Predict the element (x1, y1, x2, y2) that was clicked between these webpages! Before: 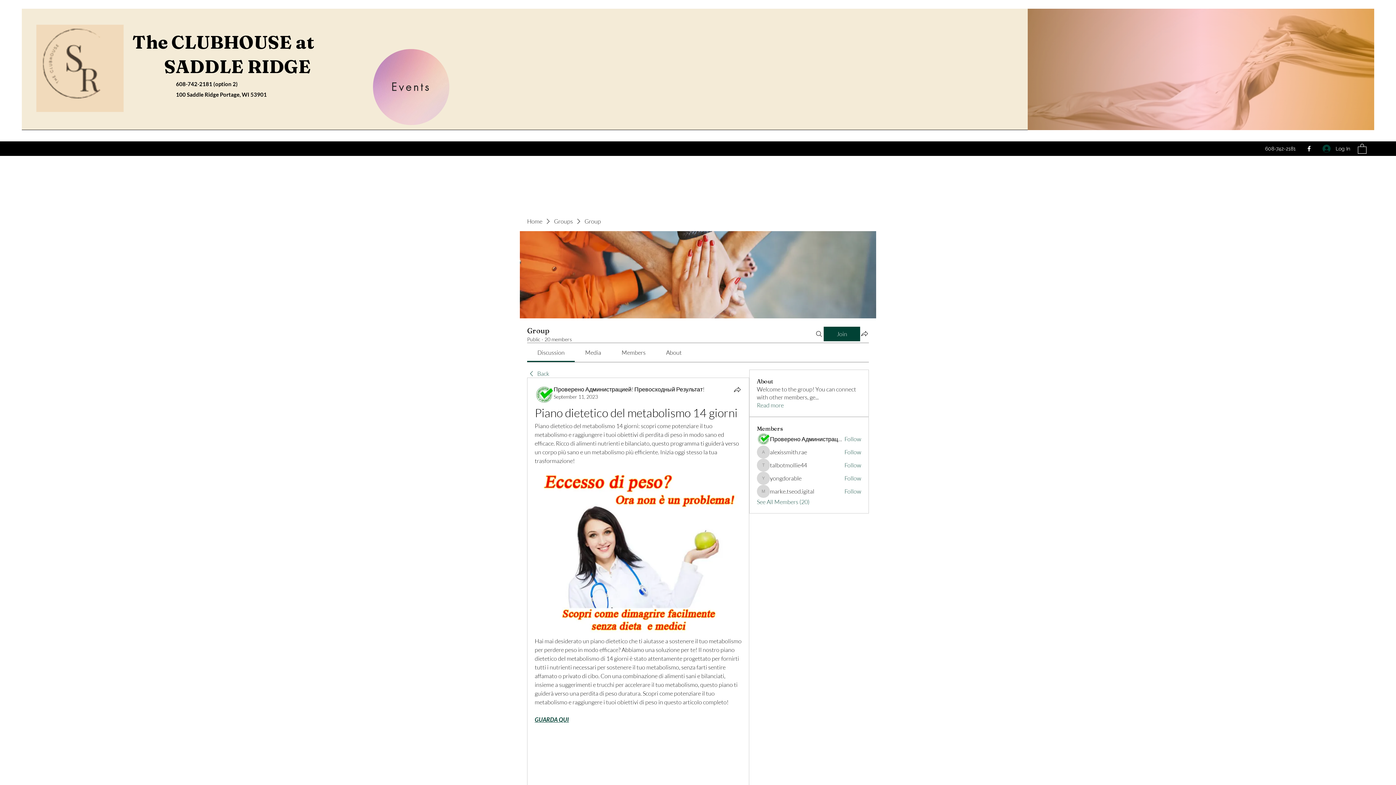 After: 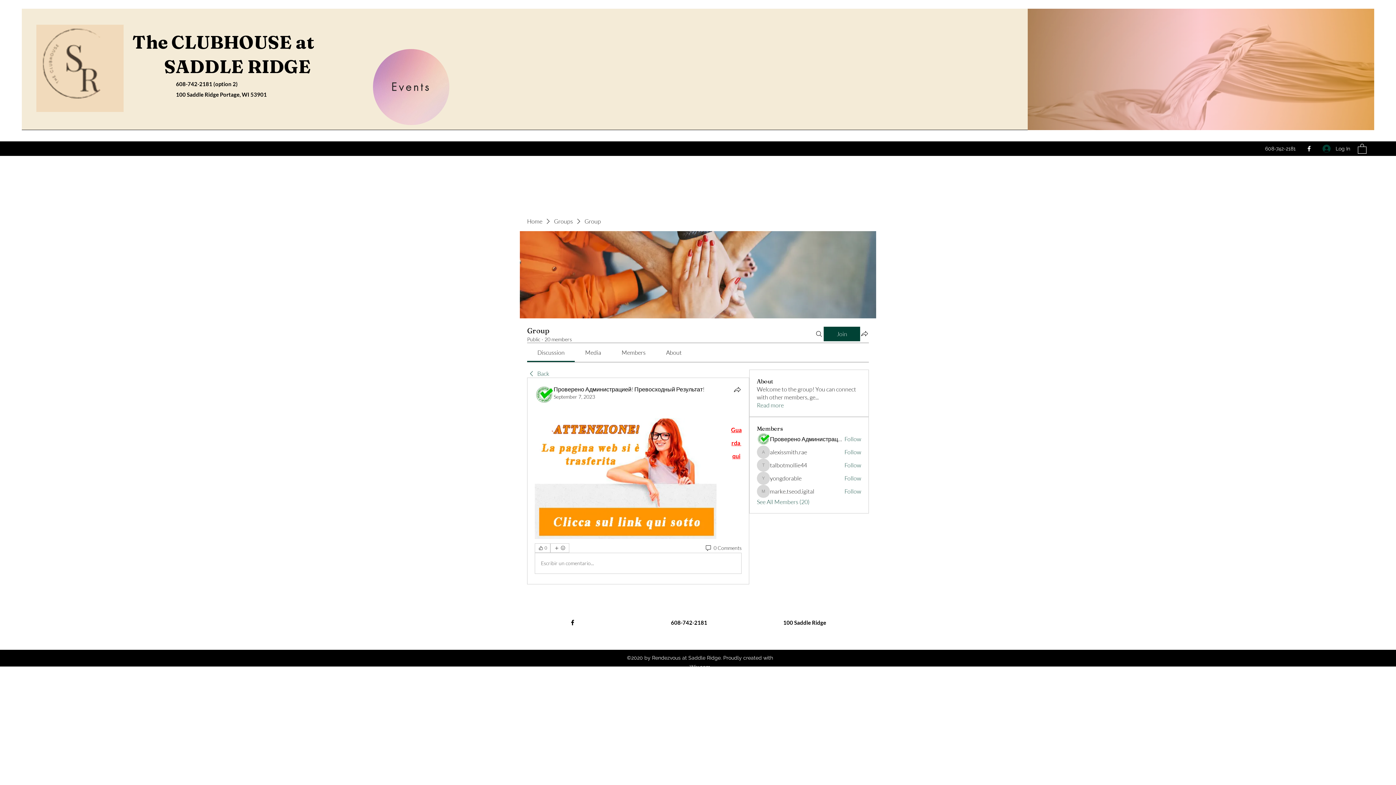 Action: label: GUARDA QUI bbox: (534, 716, 569, 723)